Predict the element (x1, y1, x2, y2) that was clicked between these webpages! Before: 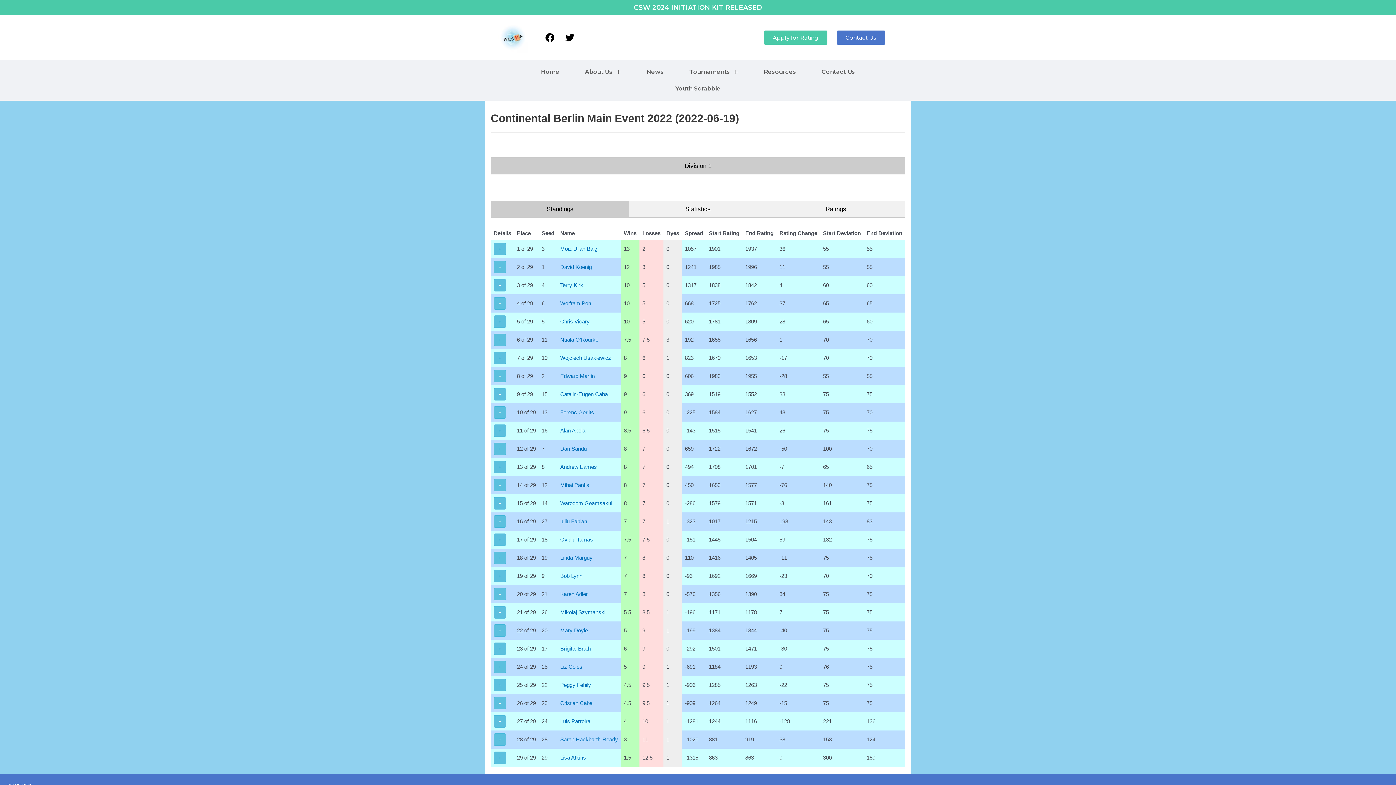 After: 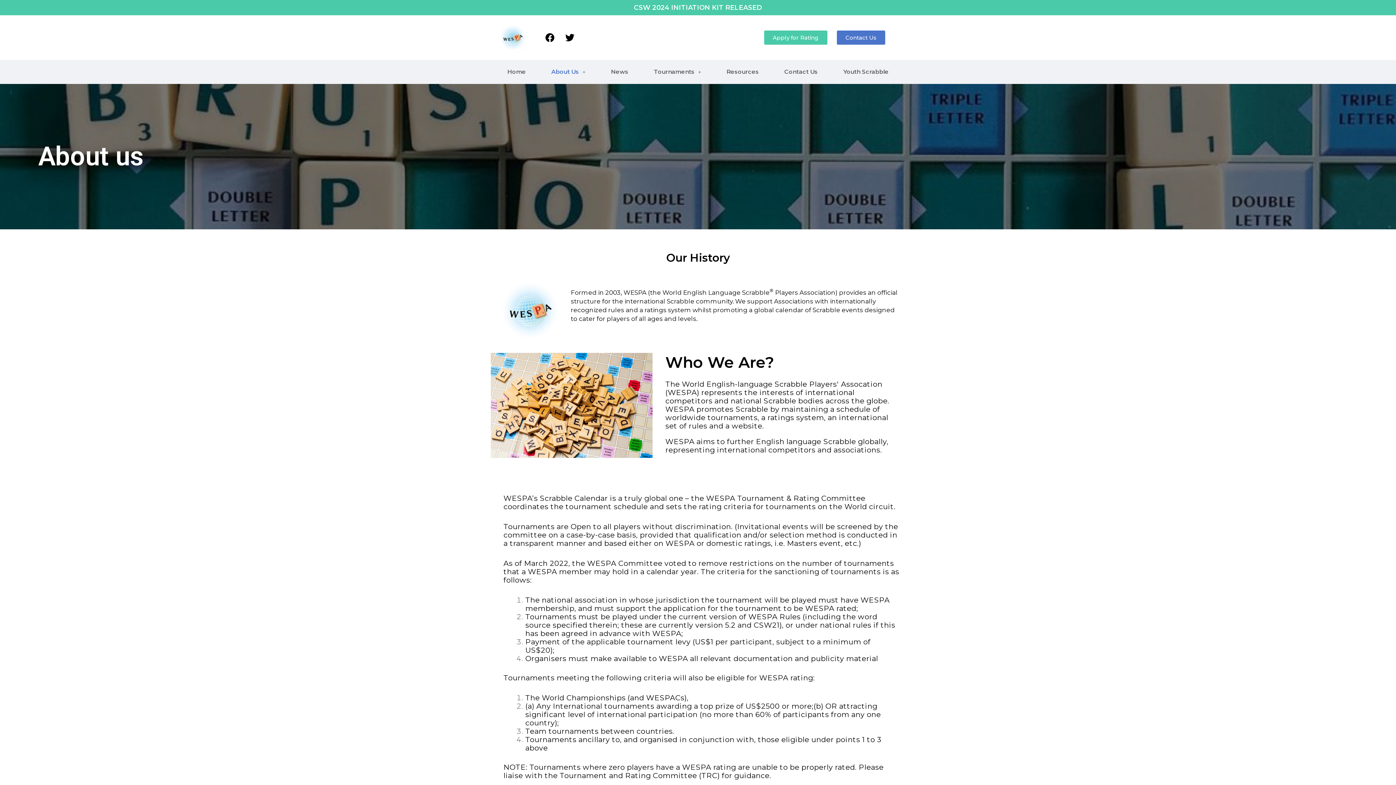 Action: bbox: (572, 63, 633, 80) label: About Us